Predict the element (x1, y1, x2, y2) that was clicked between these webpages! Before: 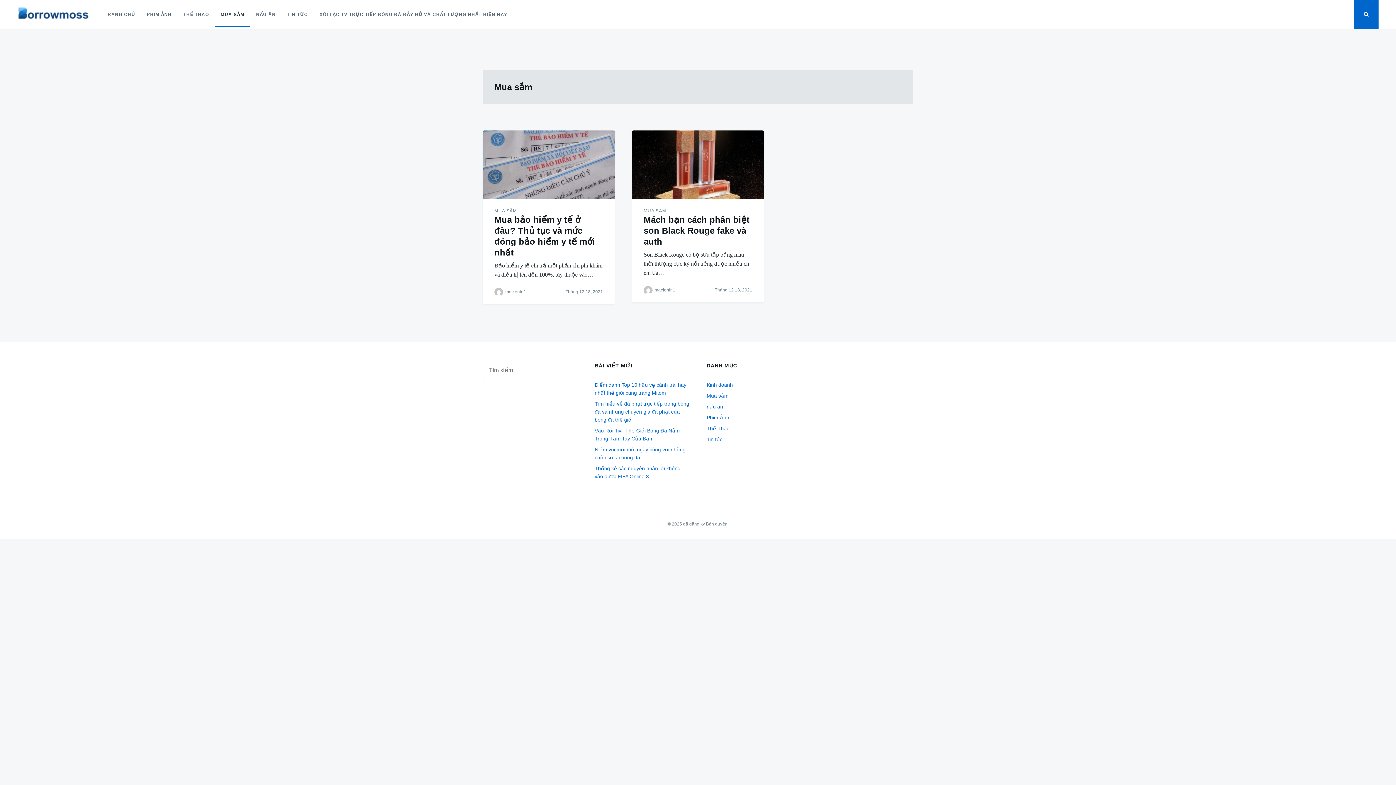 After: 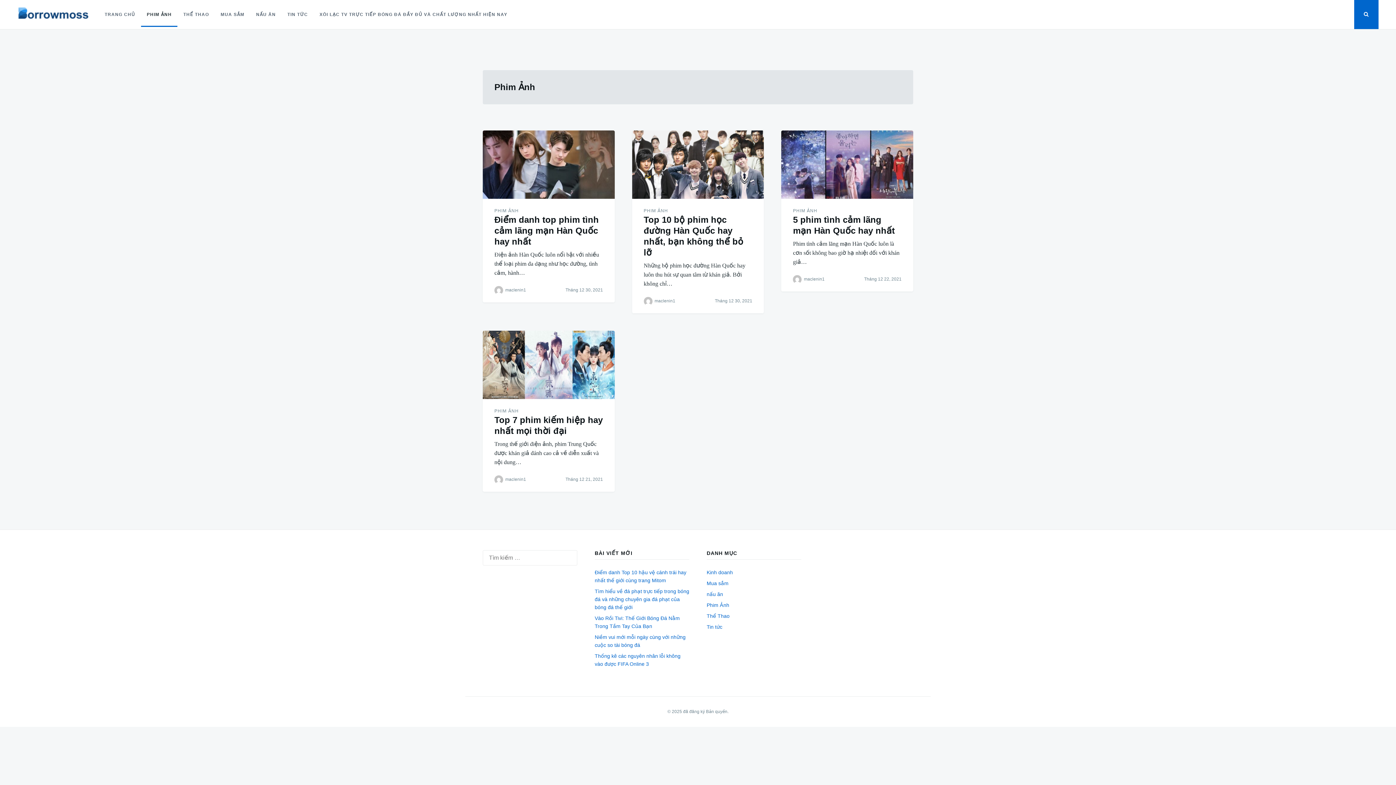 Action: bbox: (706, 414, 729, 420) label: Phim Ảnh